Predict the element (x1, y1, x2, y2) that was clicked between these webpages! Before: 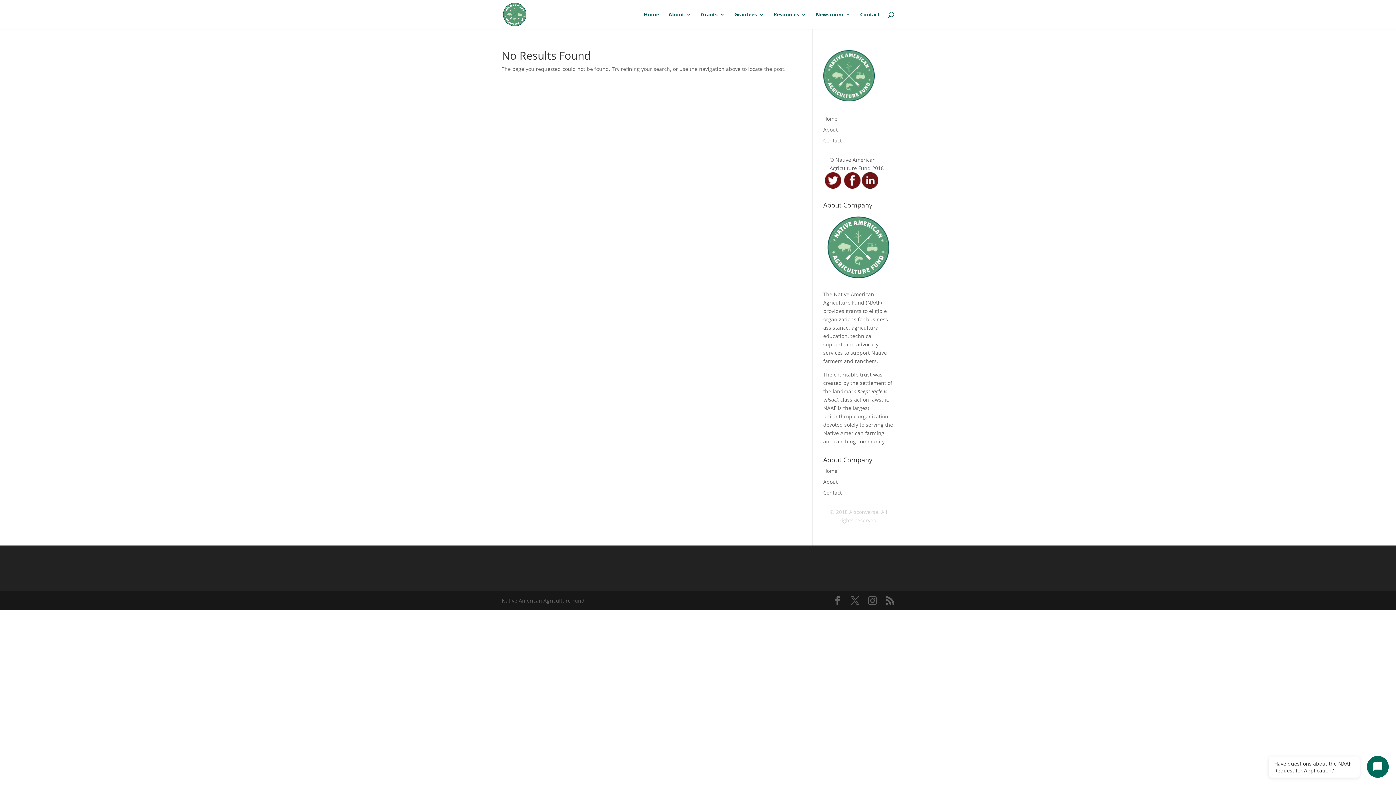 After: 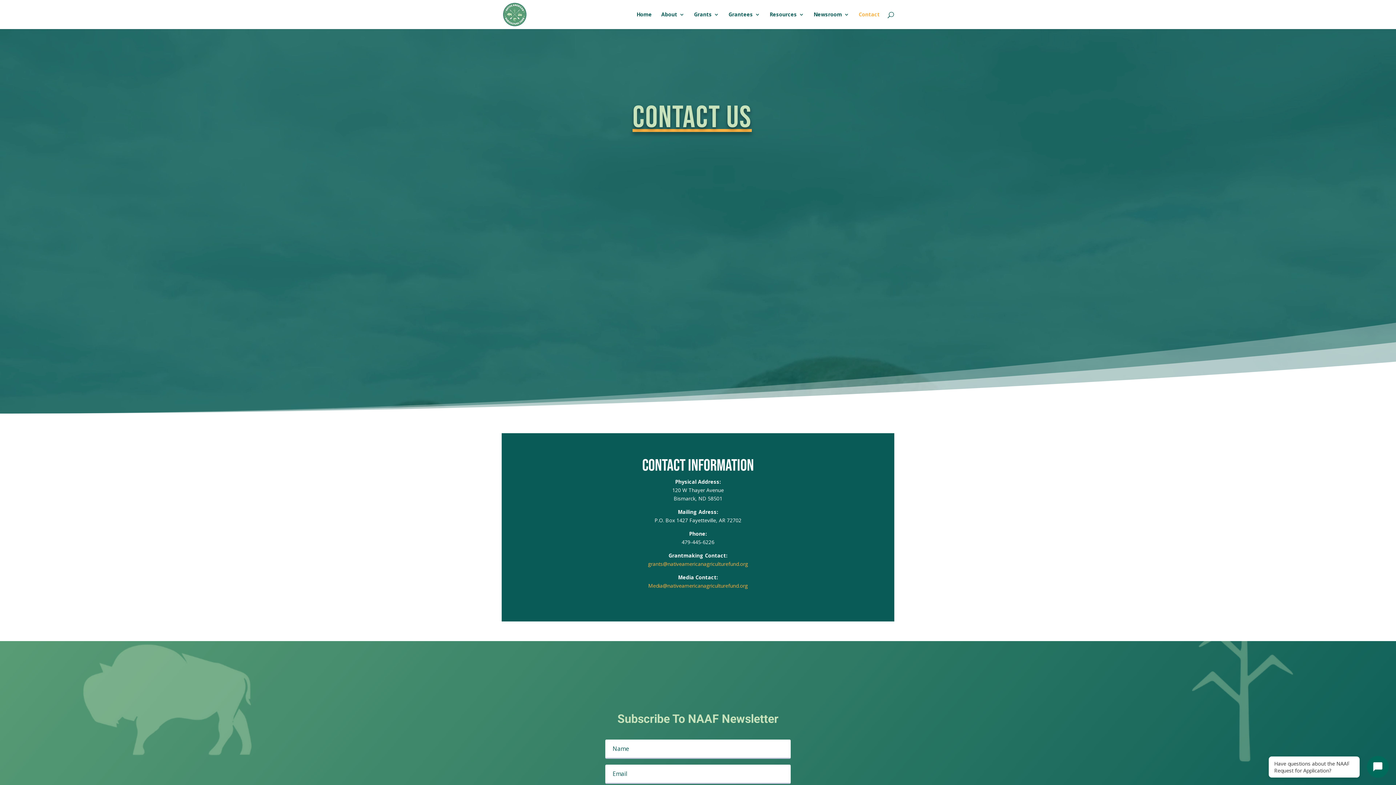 Action: bbox: (860, 12, 880, 29) label: Contact